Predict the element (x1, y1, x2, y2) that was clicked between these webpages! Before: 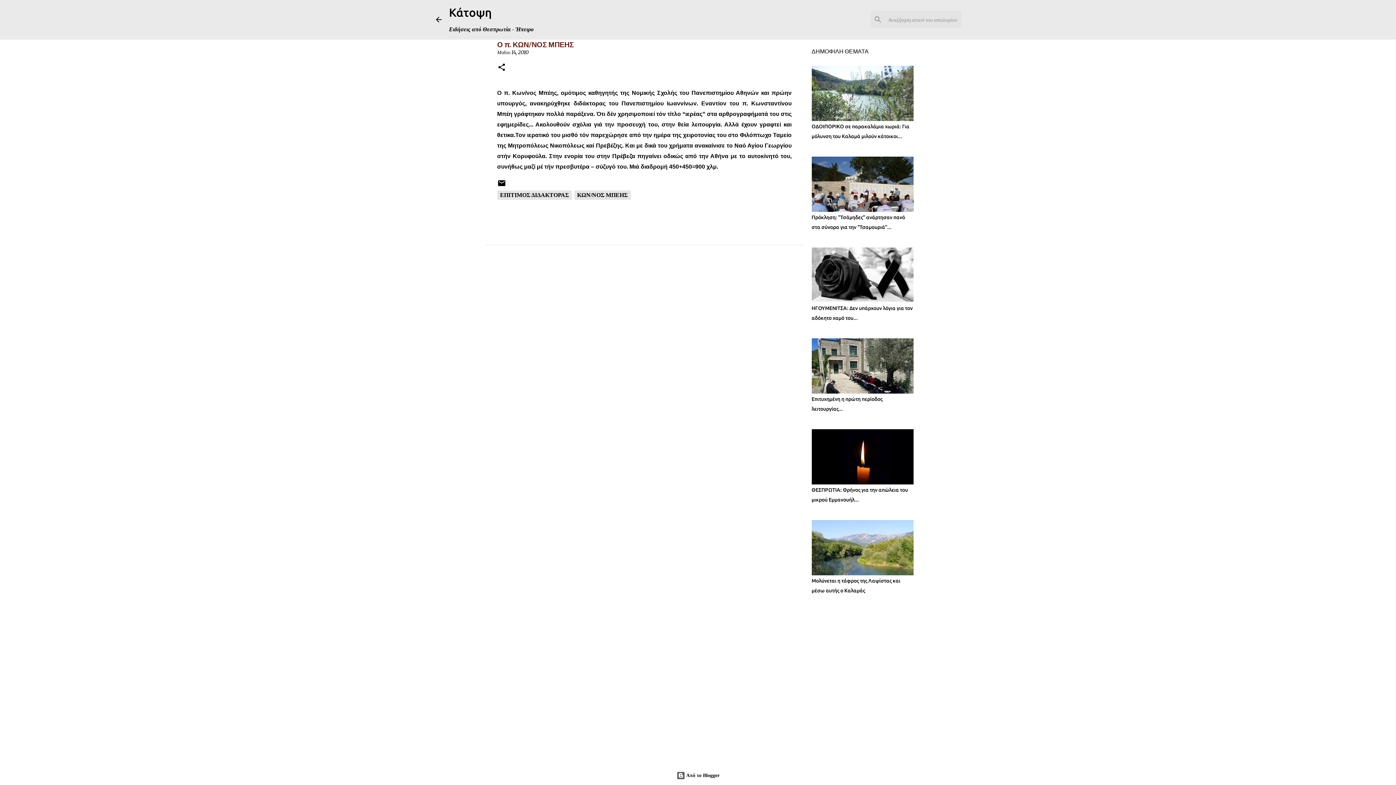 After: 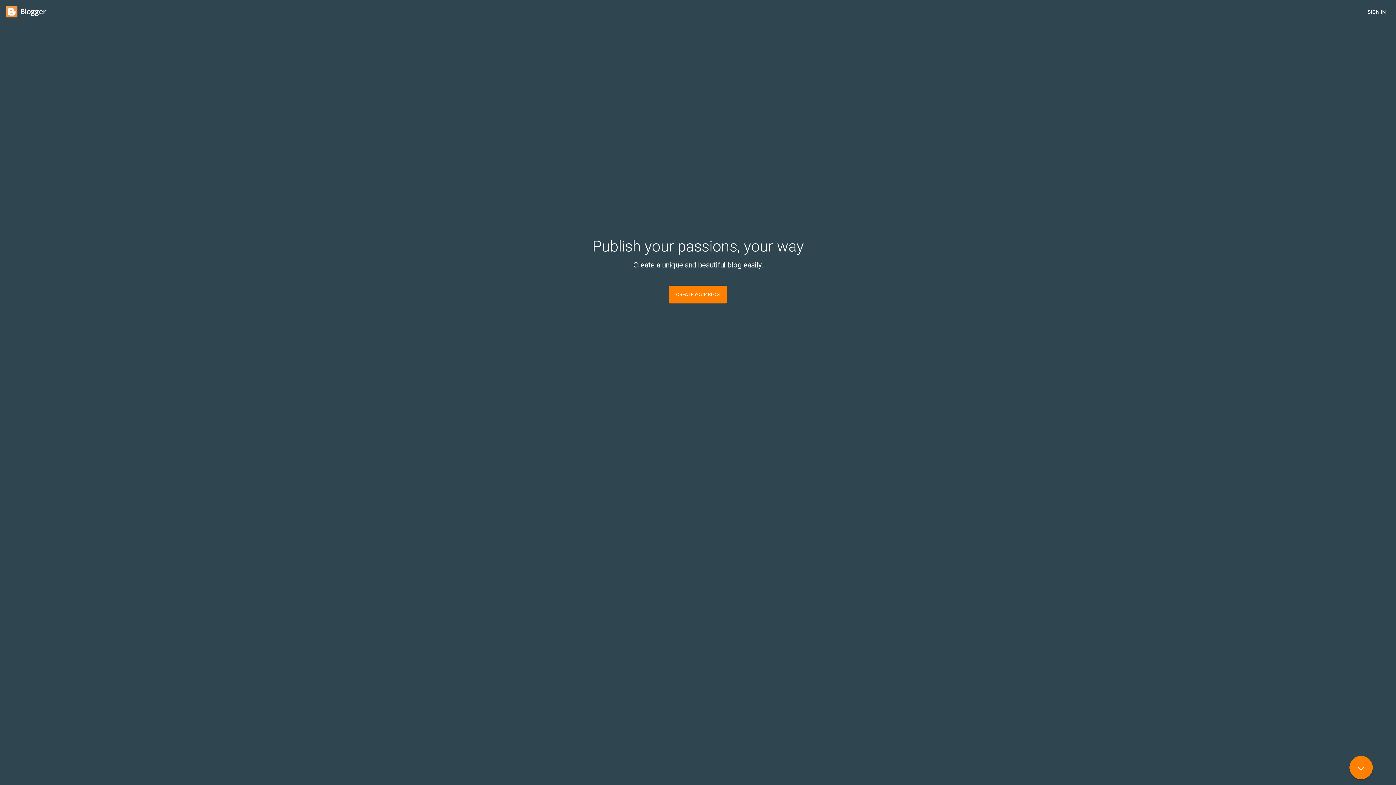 Action: bbox: (676, 773, 719, 778) label:  Από το Blogger